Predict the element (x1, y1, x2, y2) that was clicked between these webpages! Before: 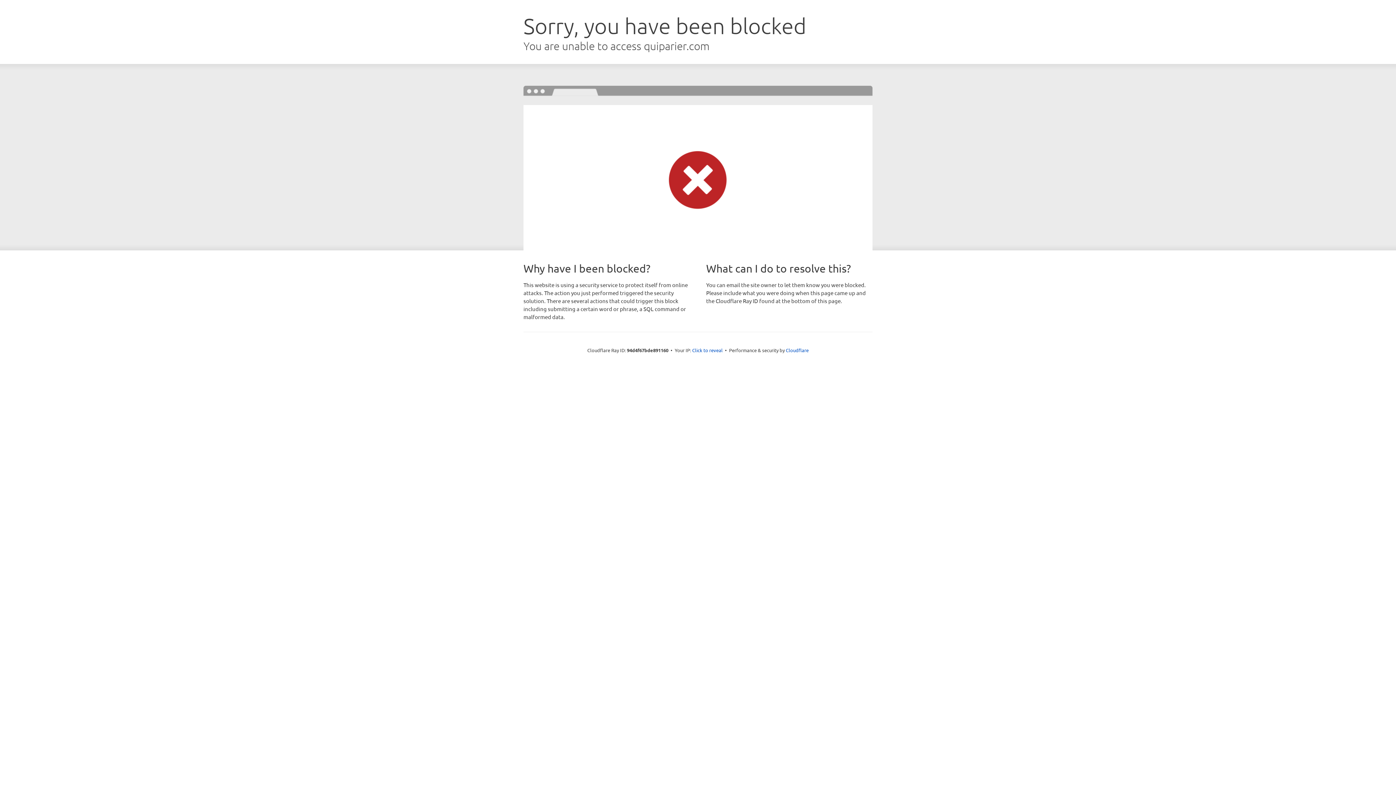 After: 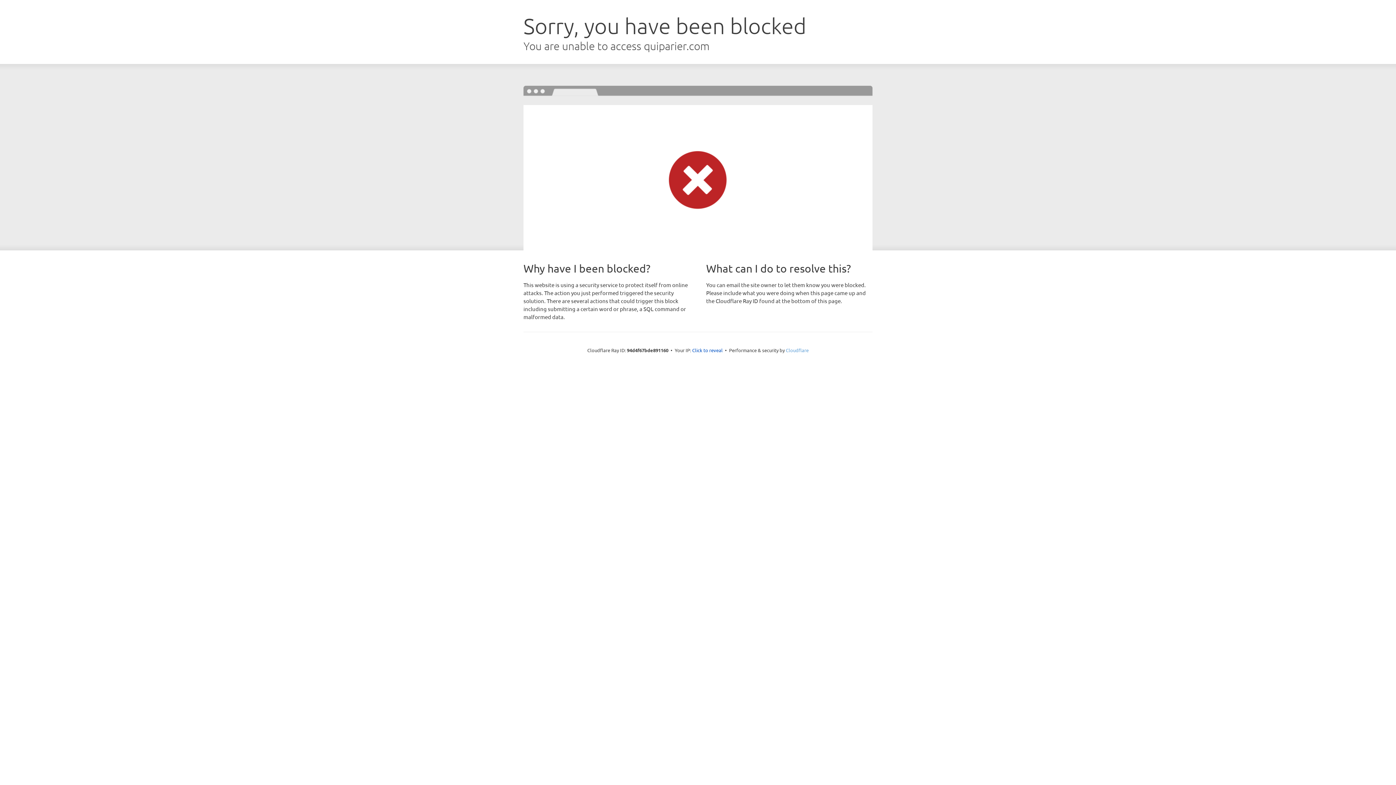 Action: label: Cloudflare bbox: (786, 347, 808, 353)